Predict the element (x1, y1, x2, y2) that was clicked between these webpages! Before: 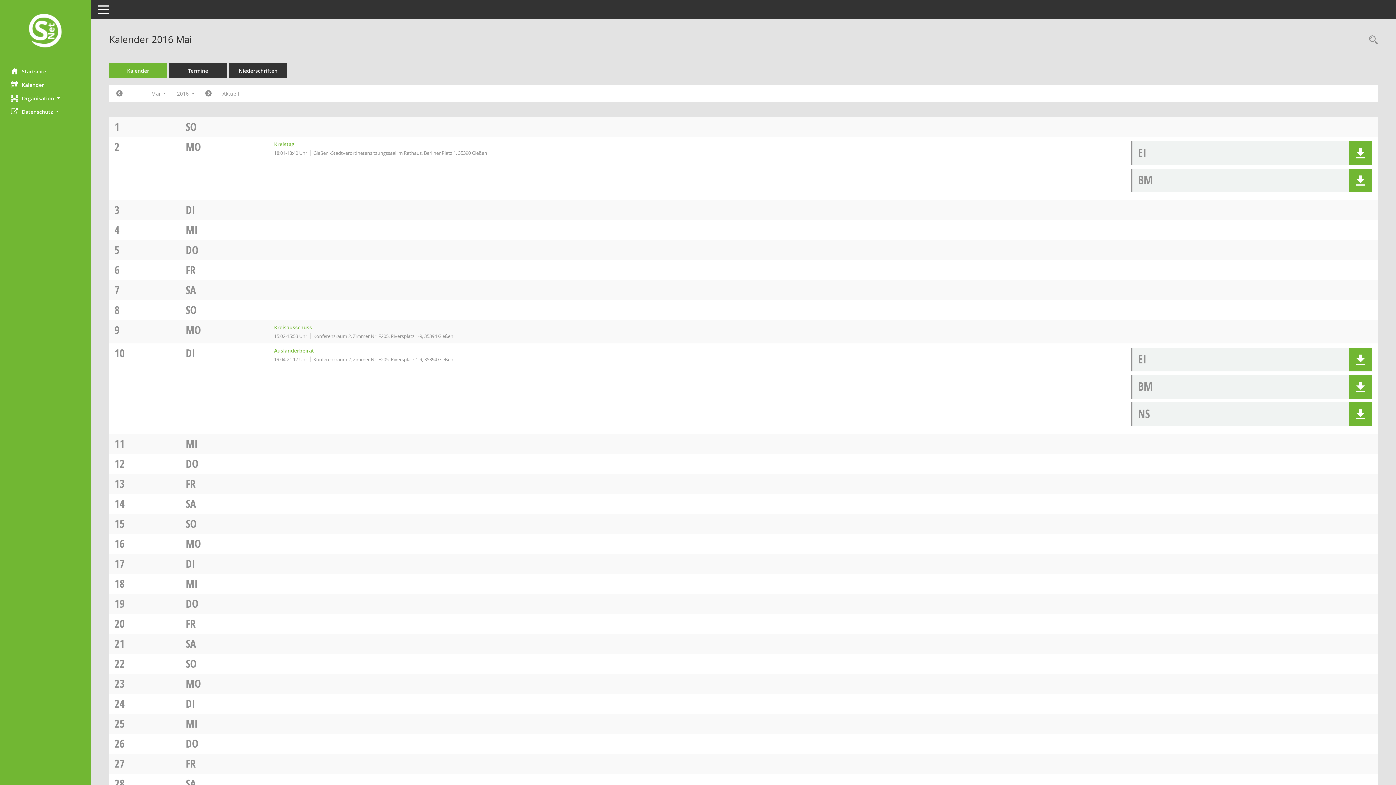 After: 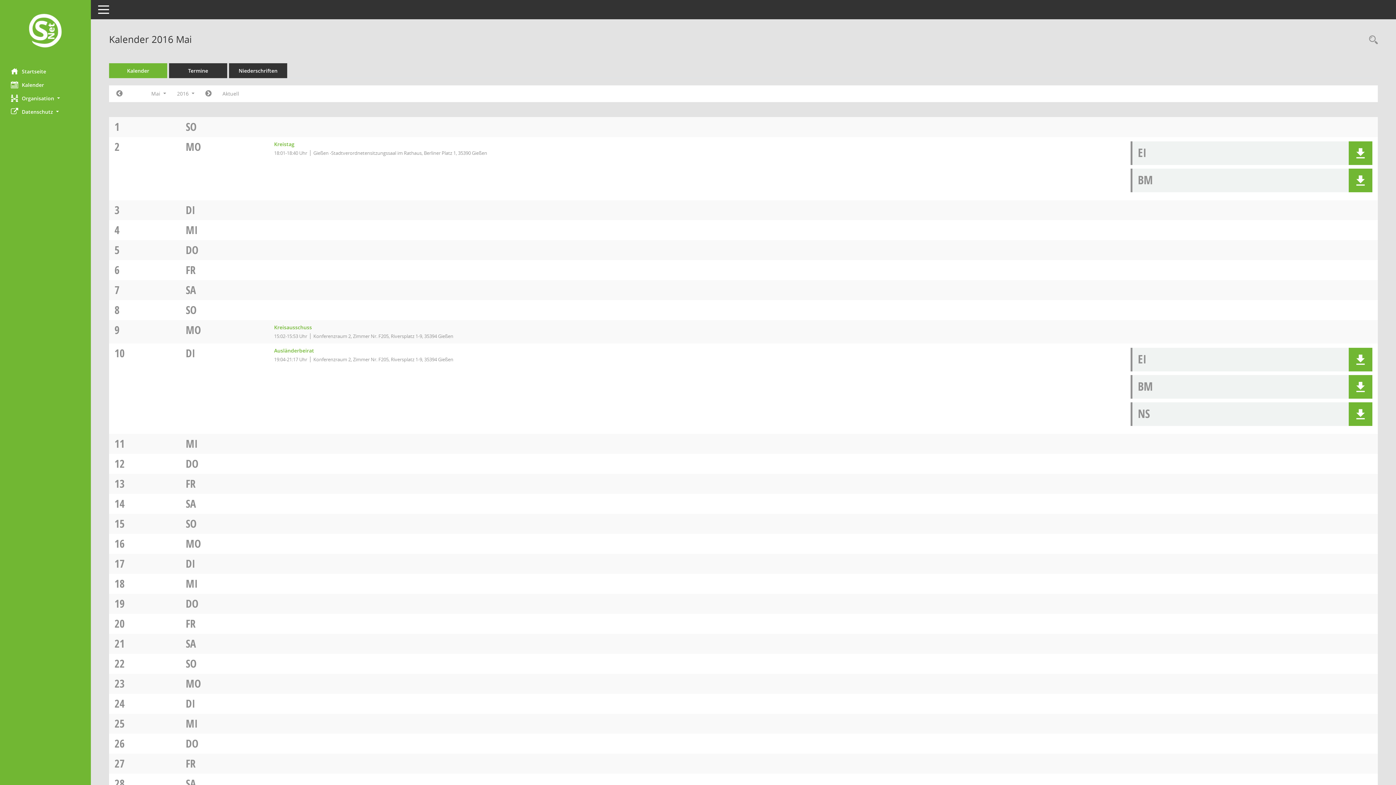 Action: label: SO bbox: (185, 302, 196, 317)